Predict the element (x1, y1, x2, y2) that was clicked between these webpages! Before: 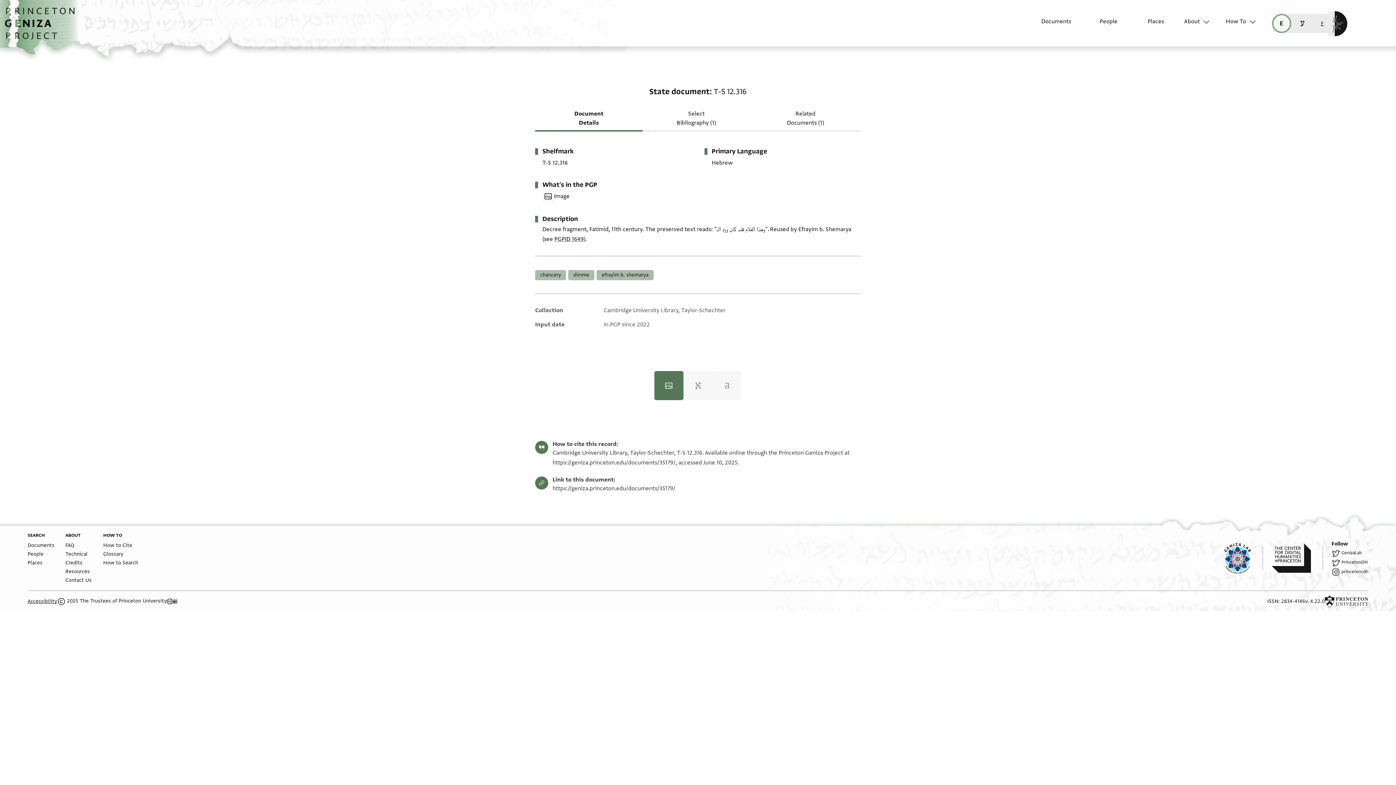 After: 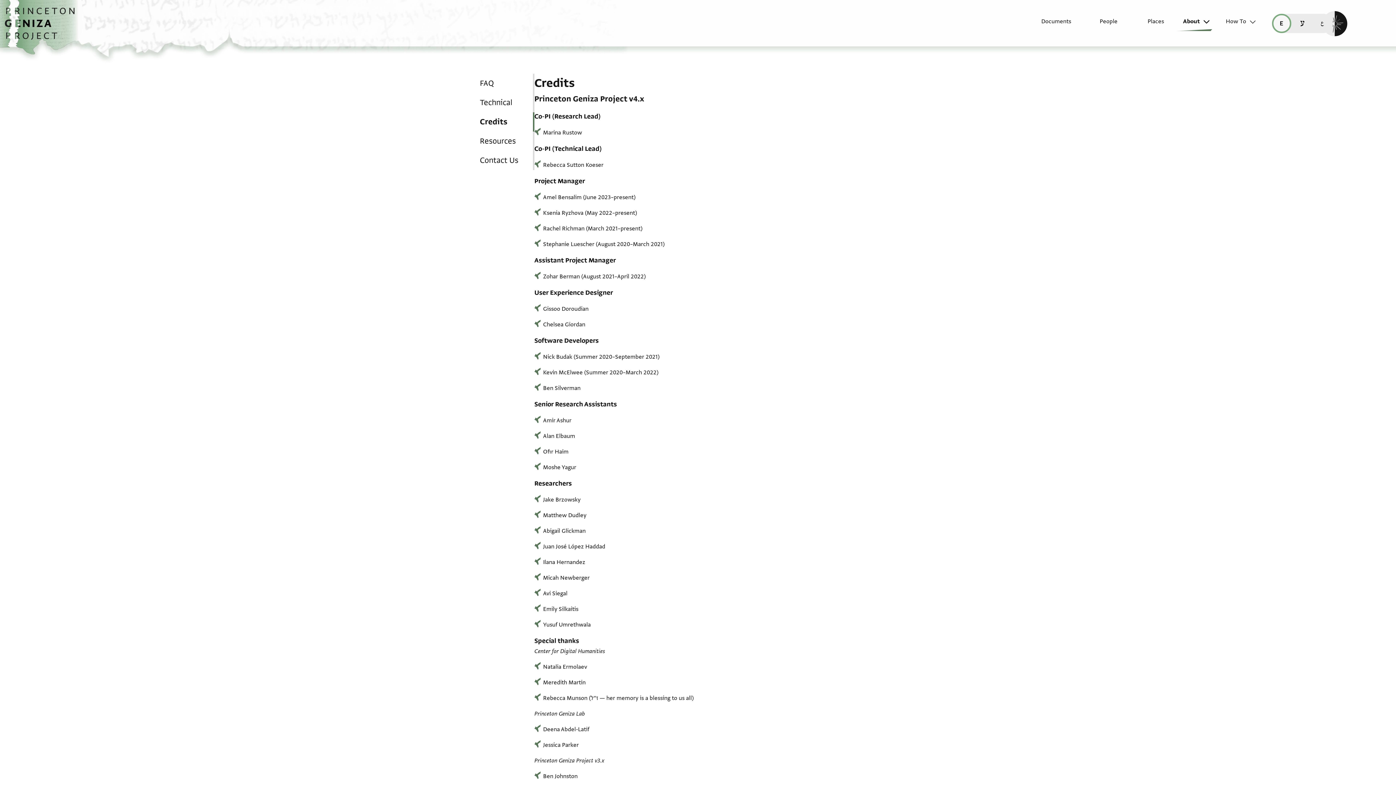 Action: bbox: (65, 559, 82, 566) label: Credits